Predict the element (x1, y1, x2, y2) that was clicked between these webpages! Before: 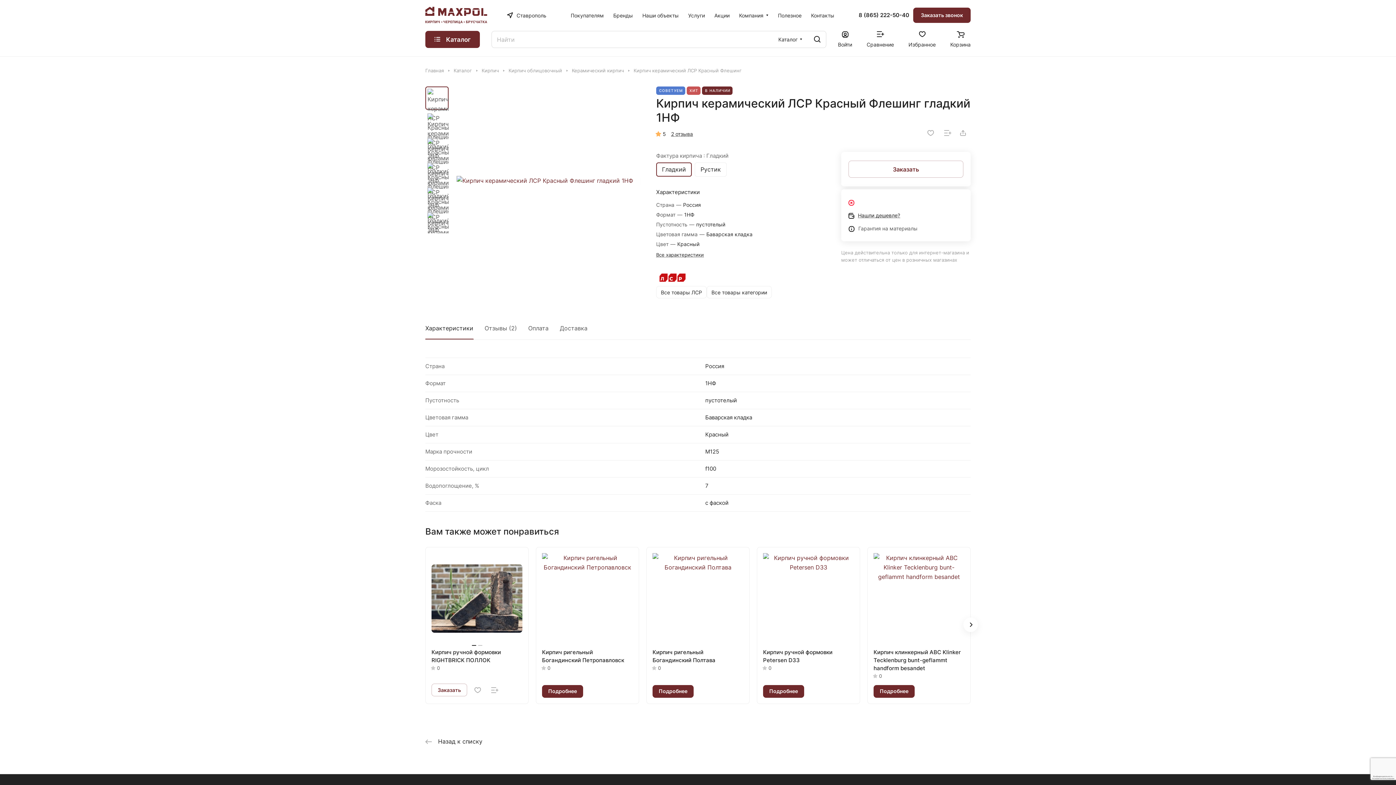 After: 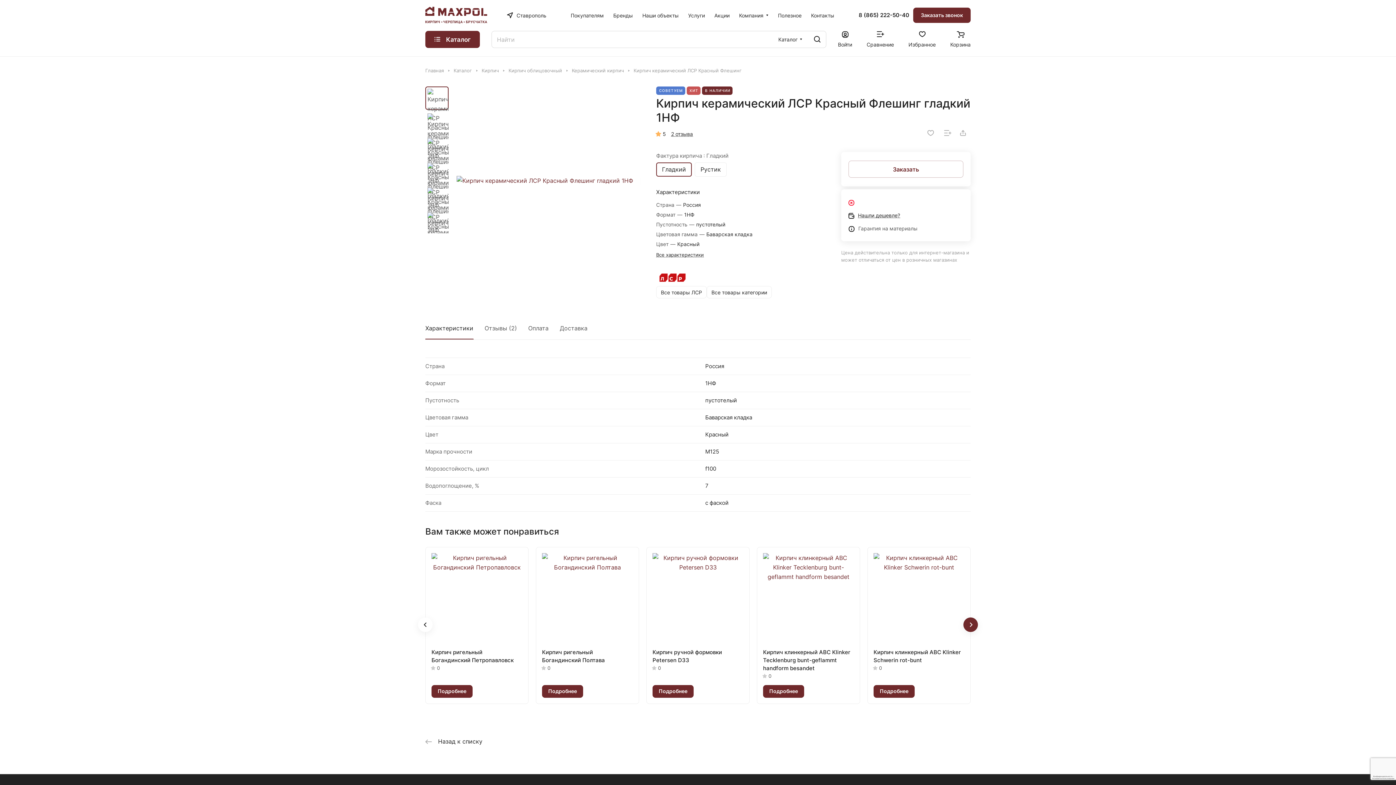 Action: bbox: (963, 617, 978, 632) label: Next slide